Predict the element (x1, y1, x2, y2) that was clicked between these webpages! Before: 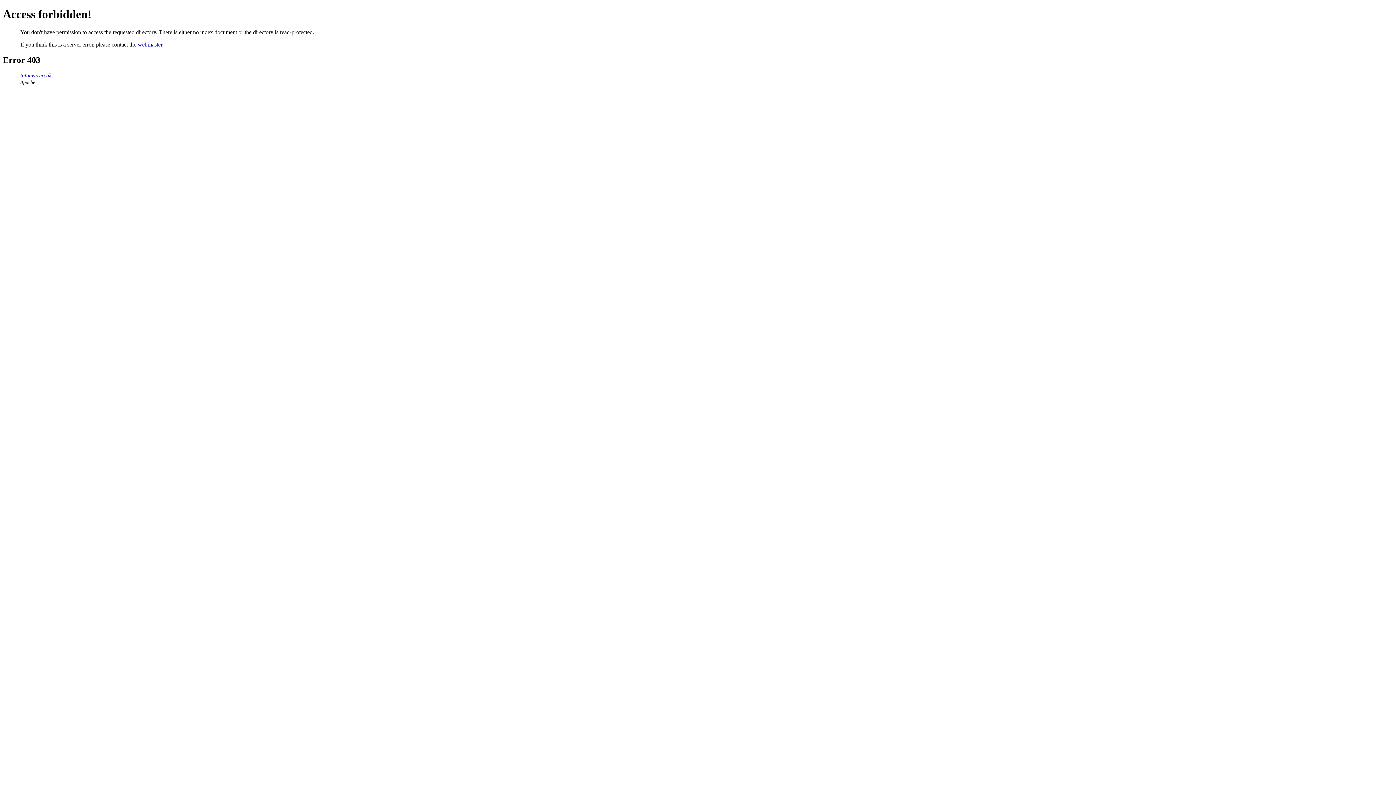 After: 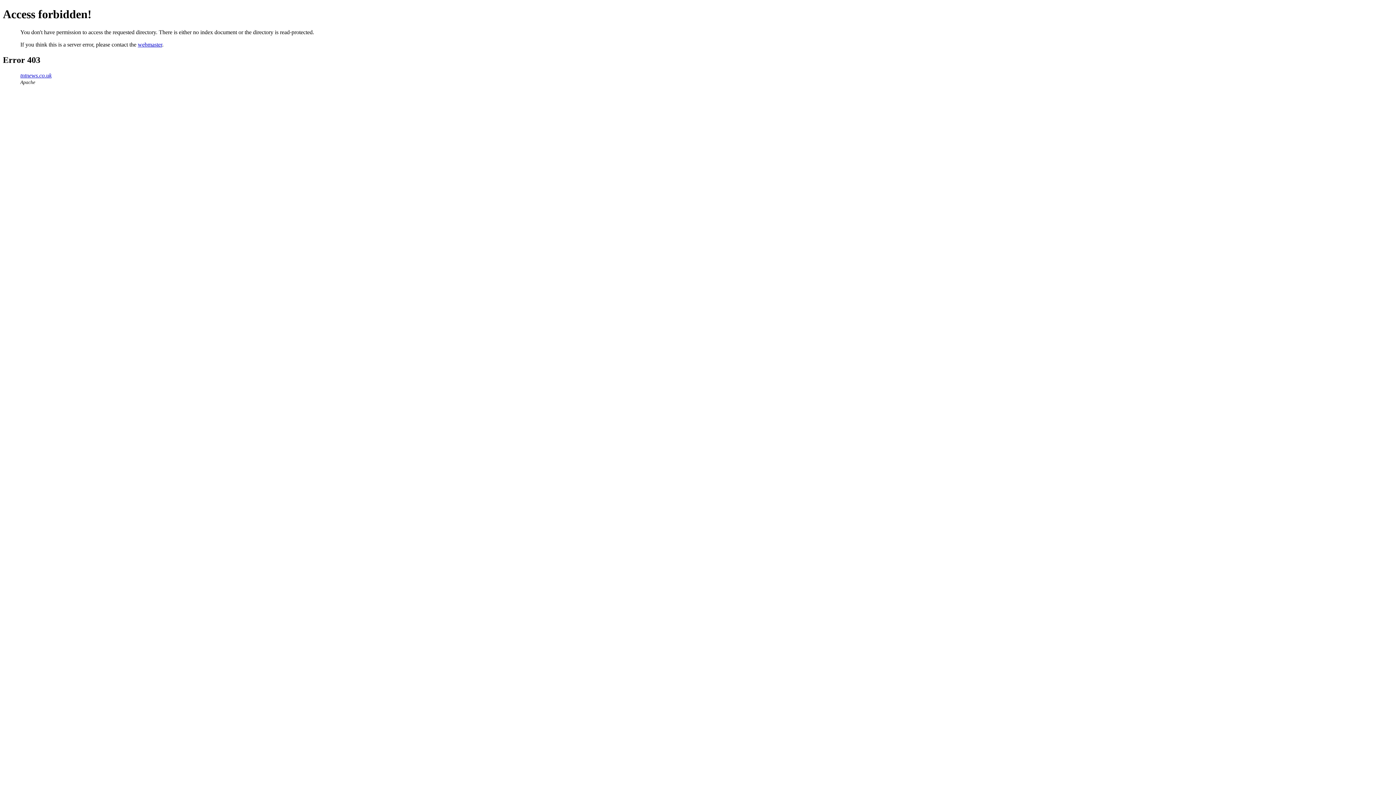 Action: bbox: (20, 72, 51, 78) label: tntnews.co.uk